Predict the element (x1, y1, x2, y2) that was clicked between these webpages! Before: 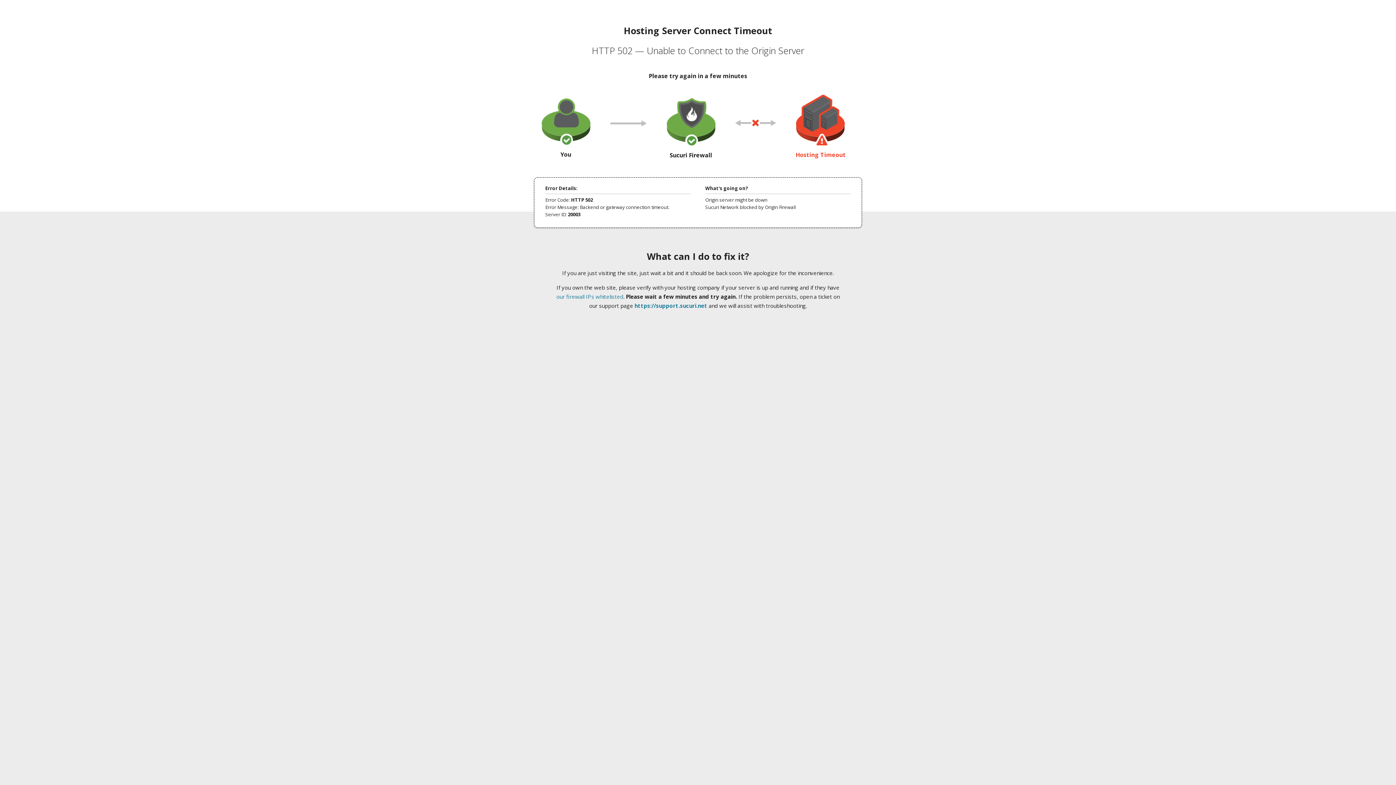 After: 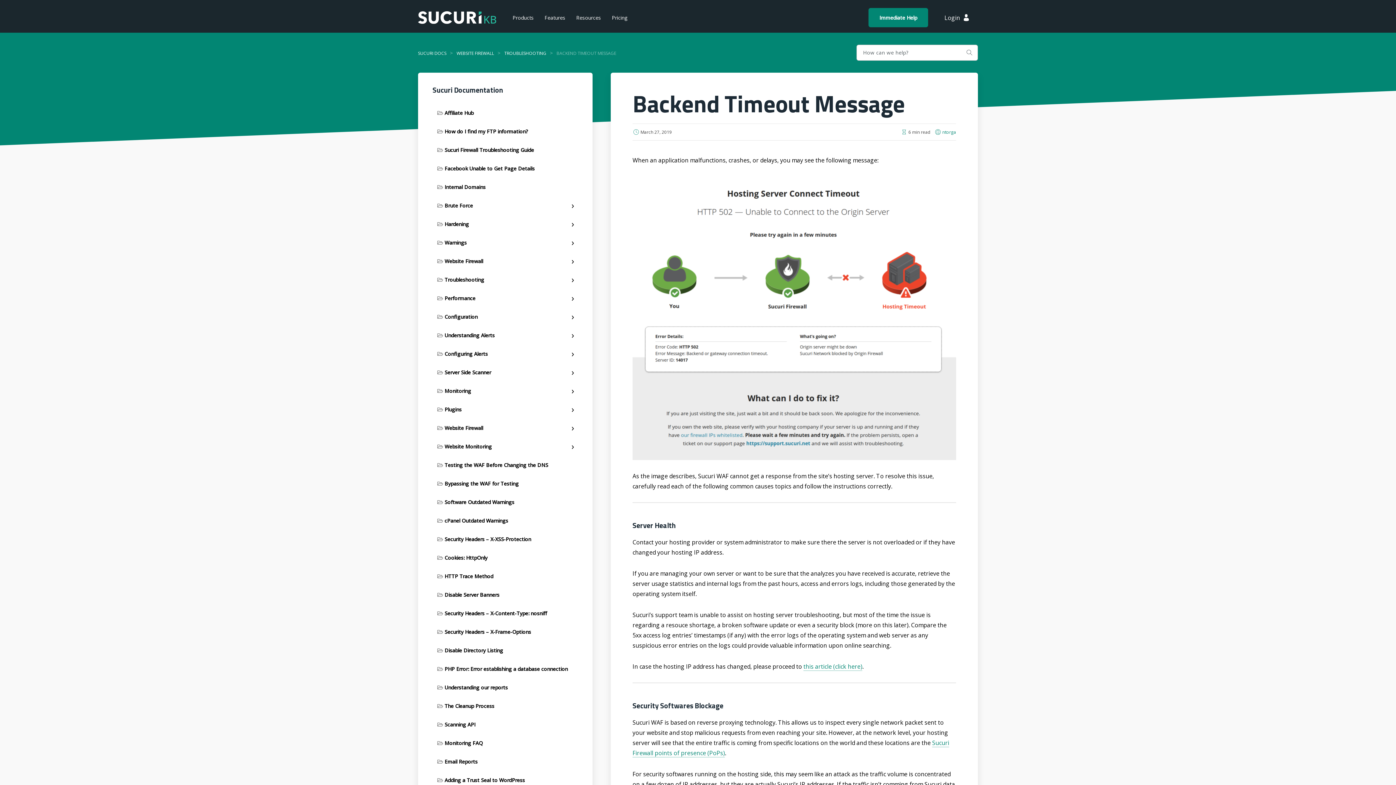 Action: bbox: (556, 293, 623, 300) label: our firewall IPs whitelisted